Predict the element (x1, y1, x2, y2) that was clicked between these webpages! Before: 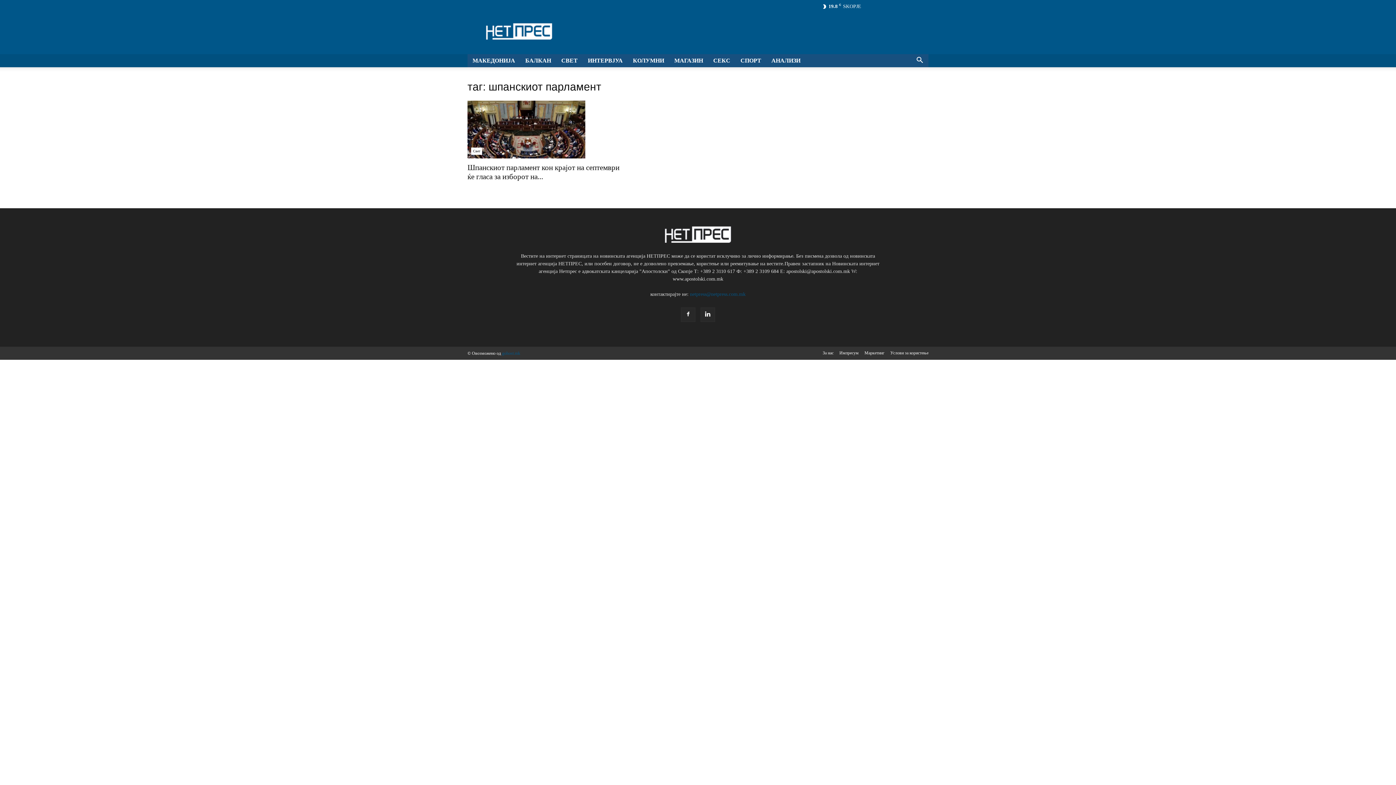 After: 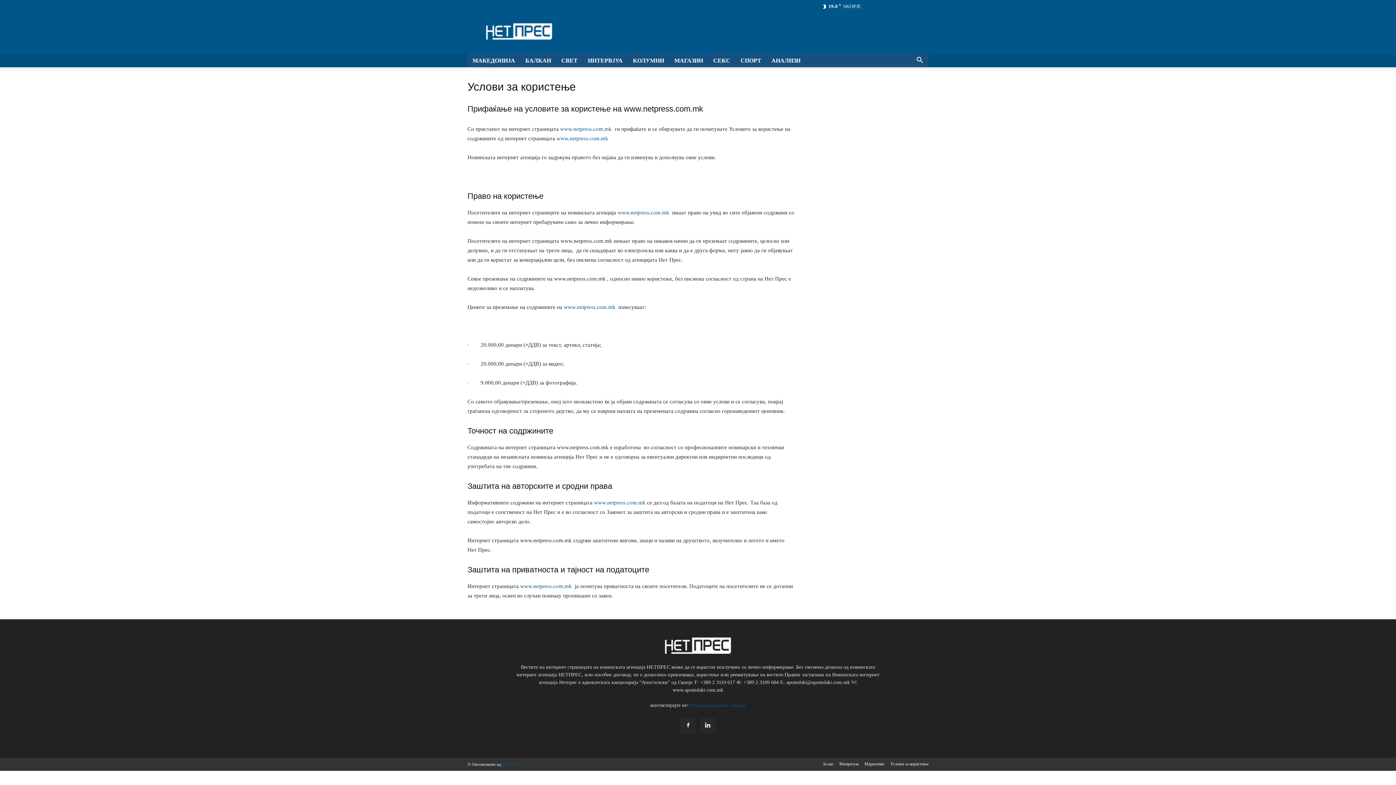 Action: bbox: (890, 349, 928, 356) label: Услови за користење